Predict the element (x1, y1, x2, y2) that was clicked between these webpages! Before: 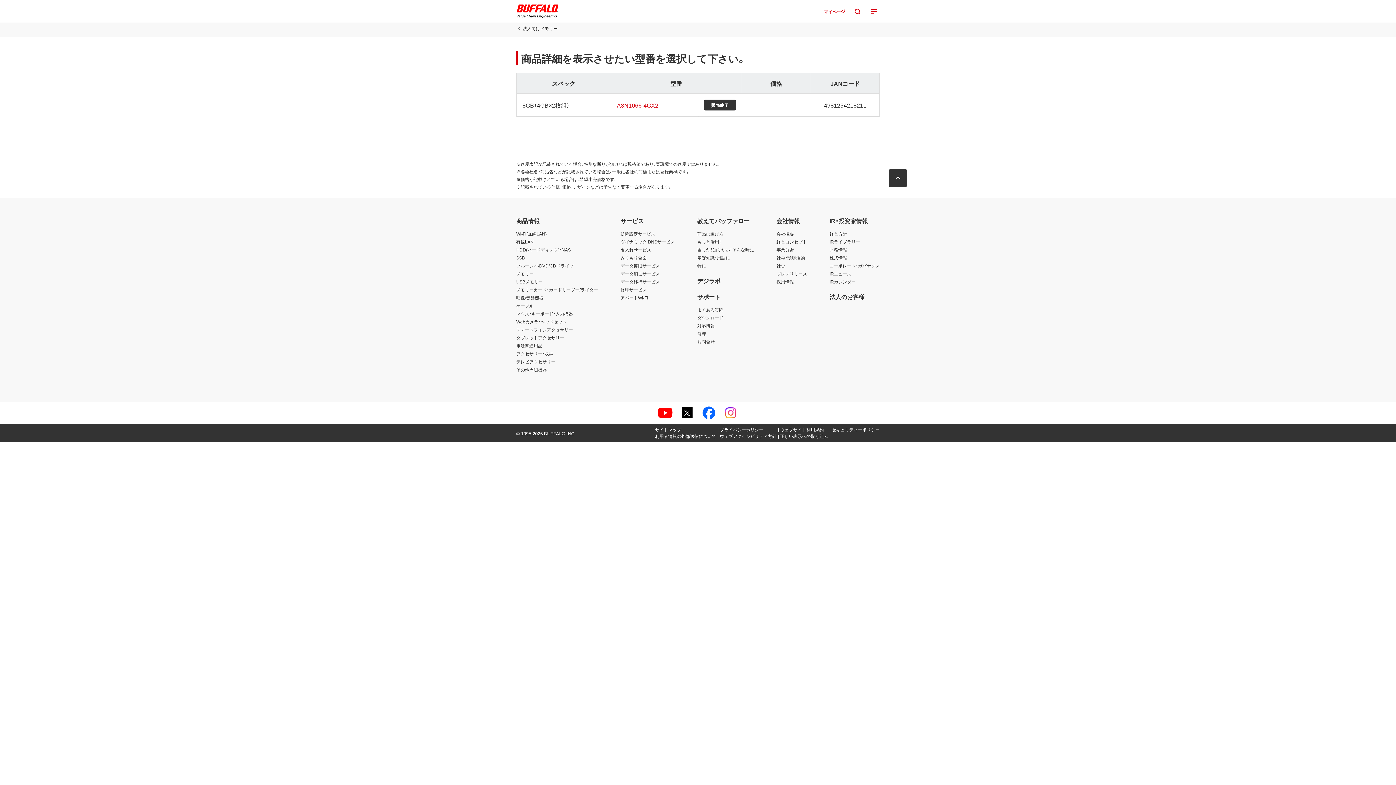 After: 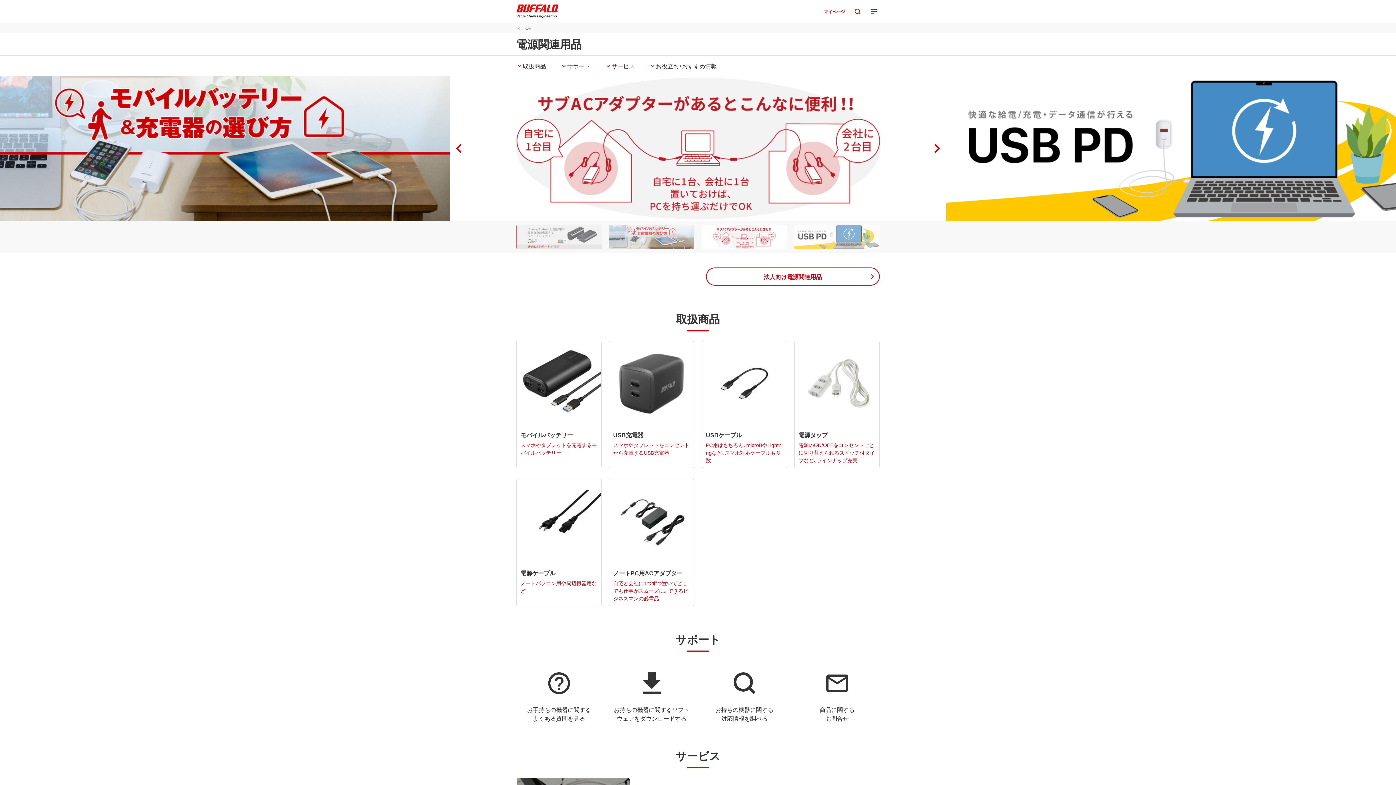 Action: label: 電源関連用品 bbox: (516, 342, 542, 349)